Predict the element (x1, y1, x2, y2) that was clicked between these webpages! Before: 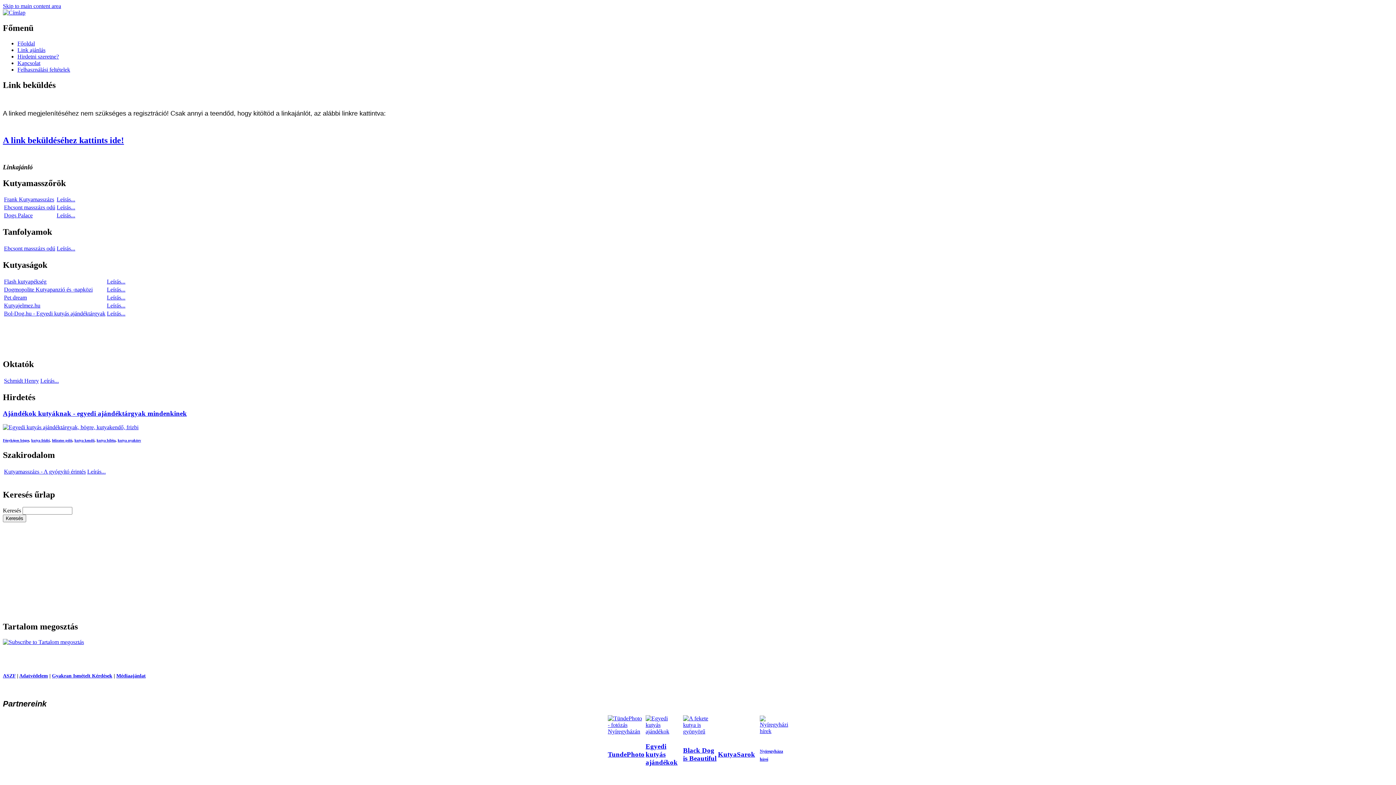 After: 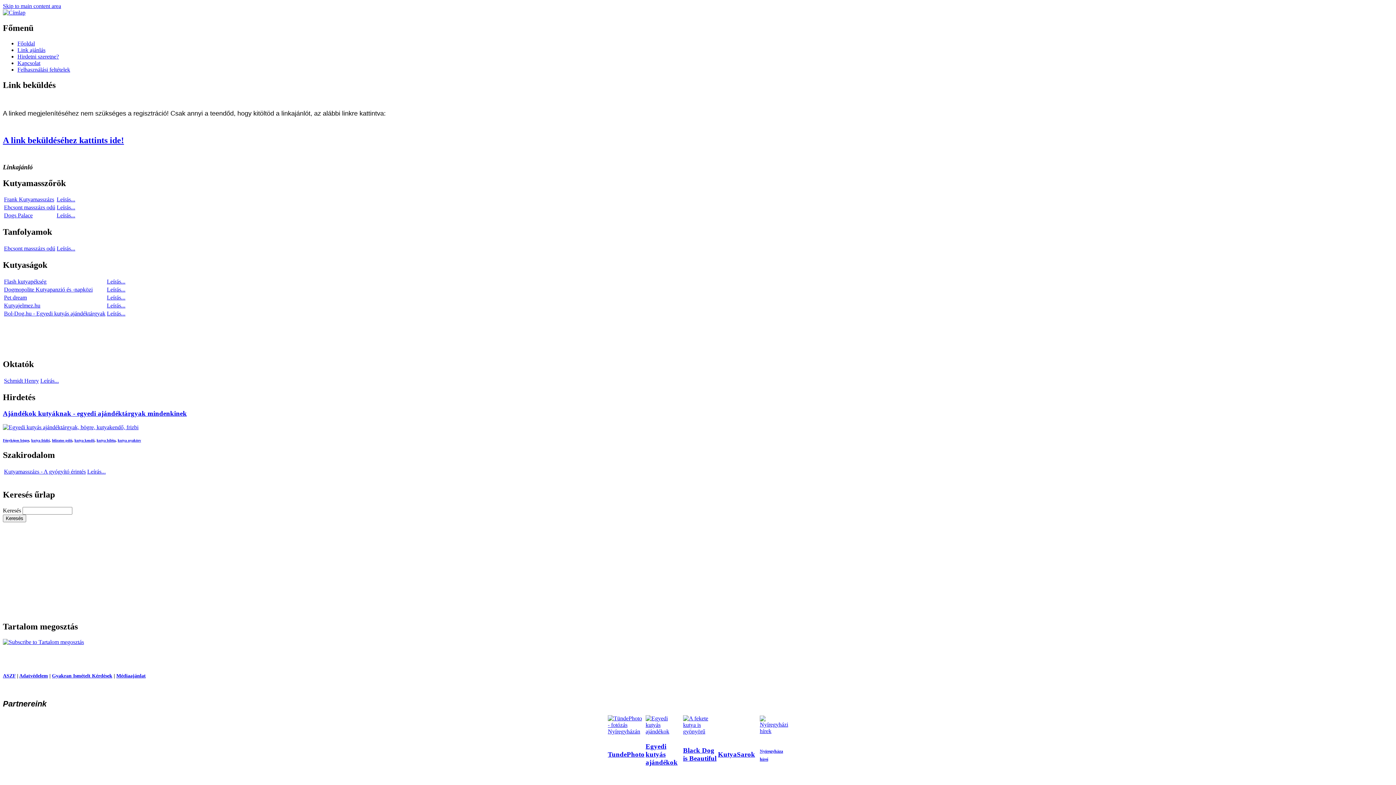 Action: label: Schmidt Henry bbox: (4, 377, 38, 383)